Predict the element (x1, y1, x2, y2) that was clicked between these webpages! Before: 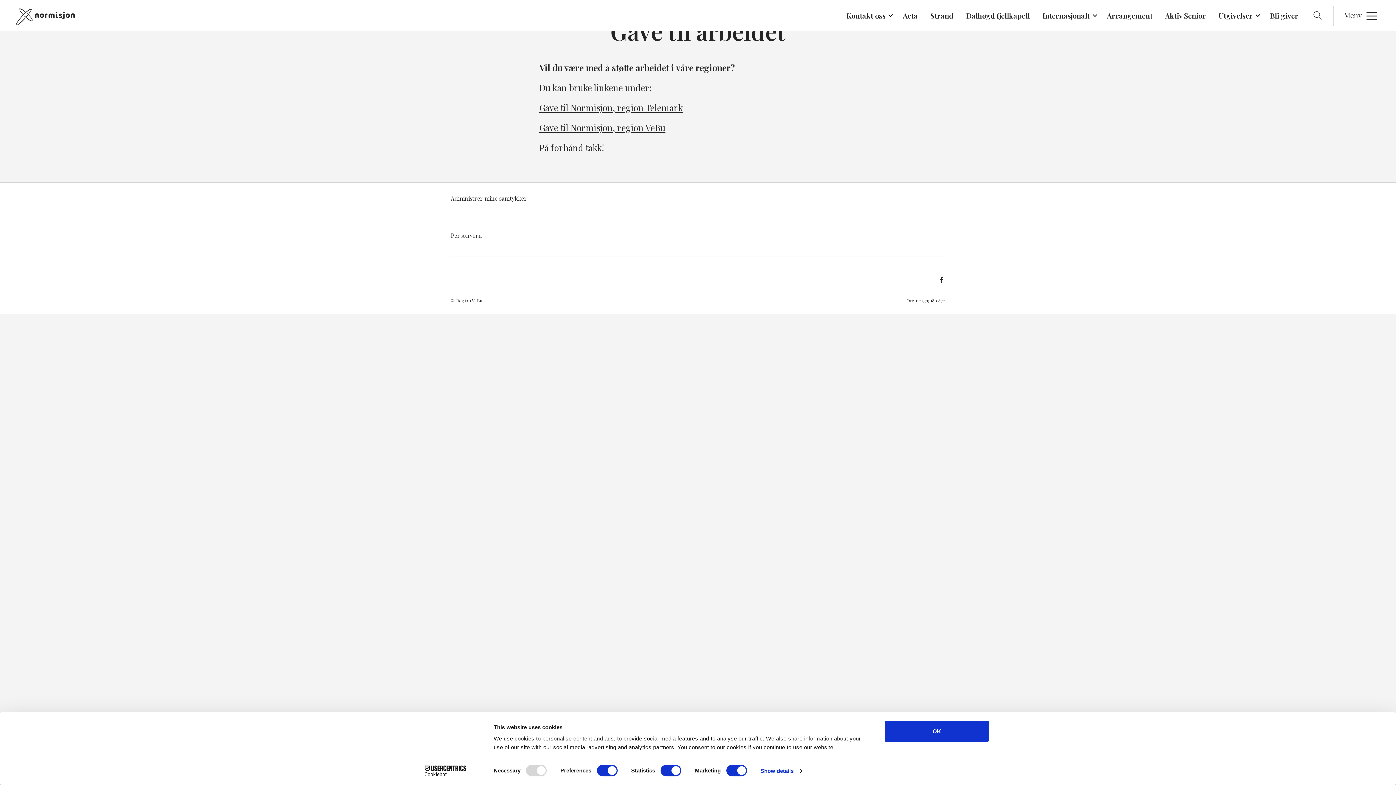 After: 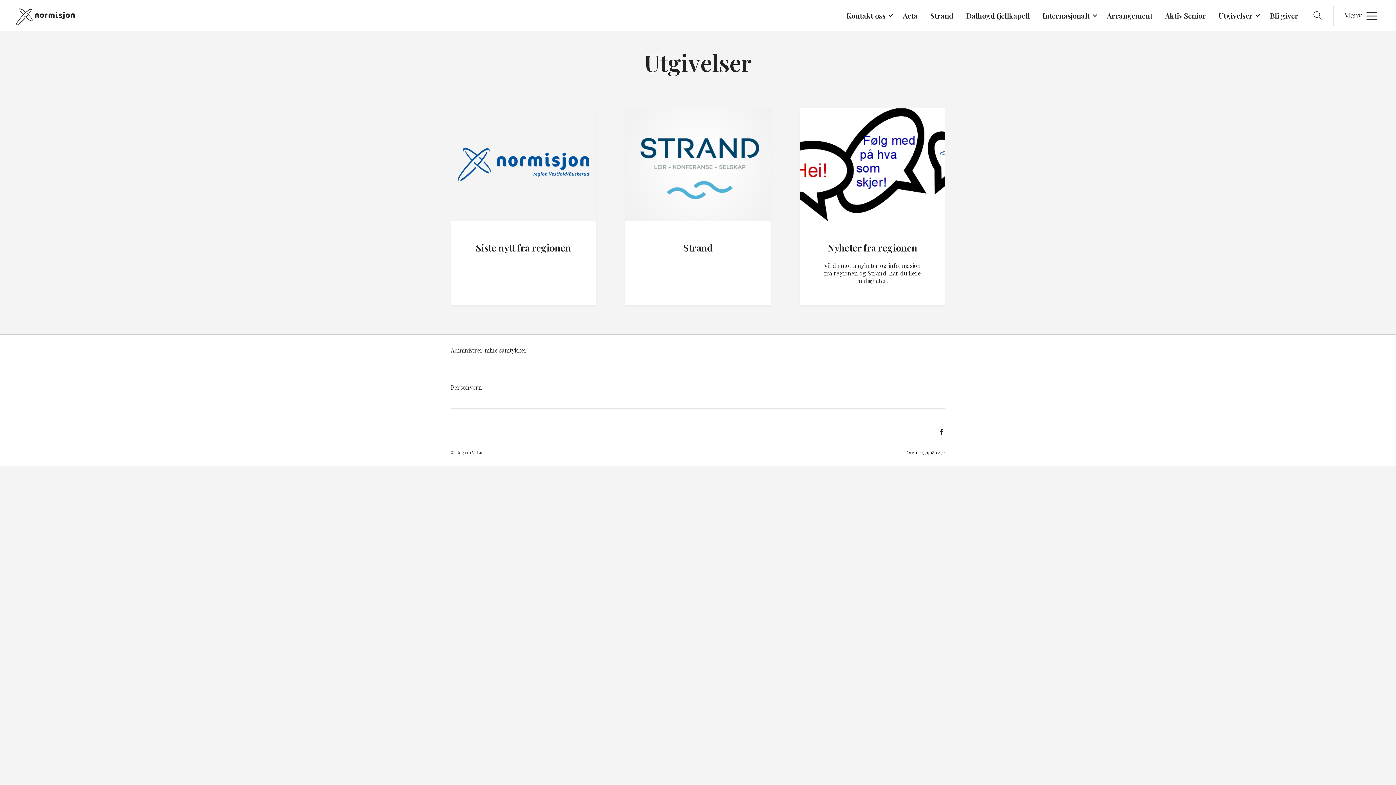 Action: label: Utgivelser bbox: (1212, 7, 1264, 23)